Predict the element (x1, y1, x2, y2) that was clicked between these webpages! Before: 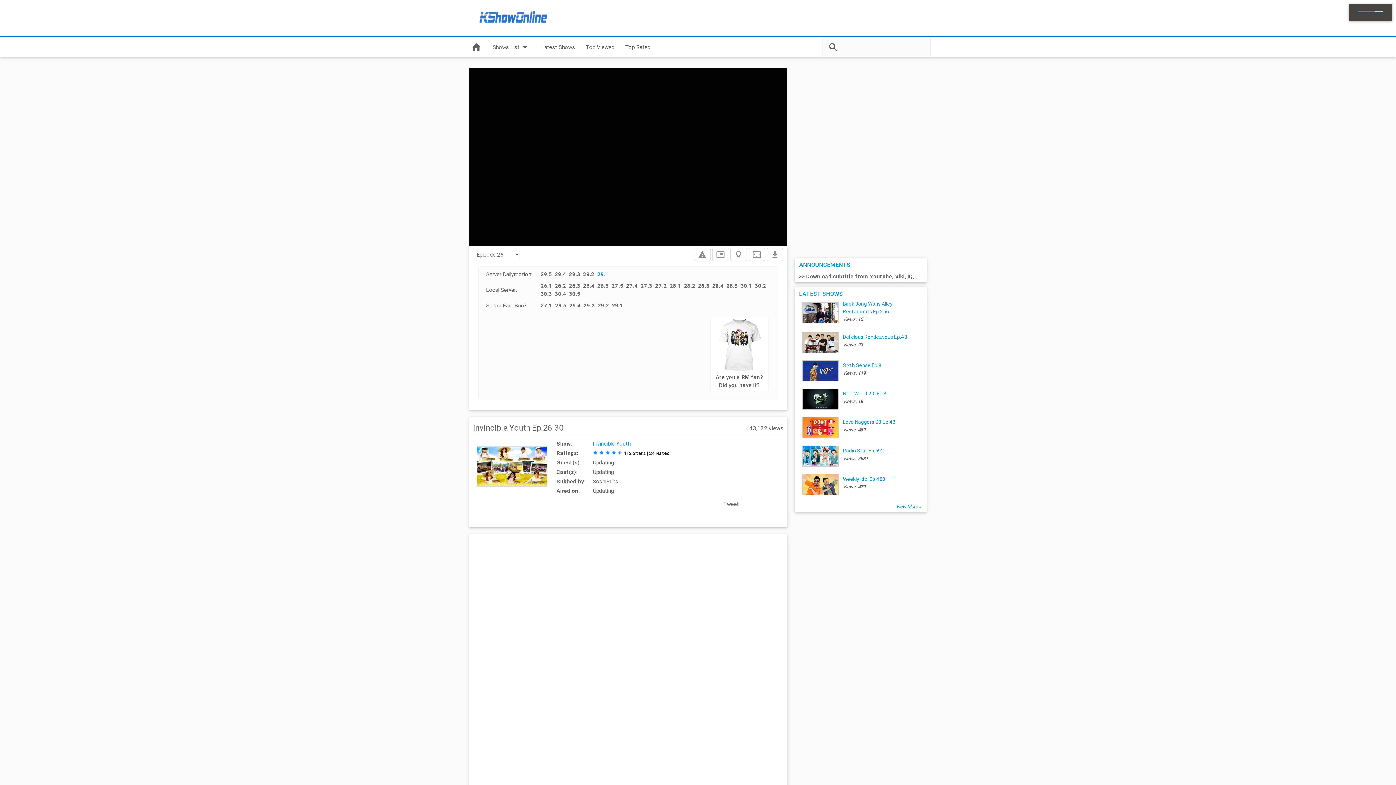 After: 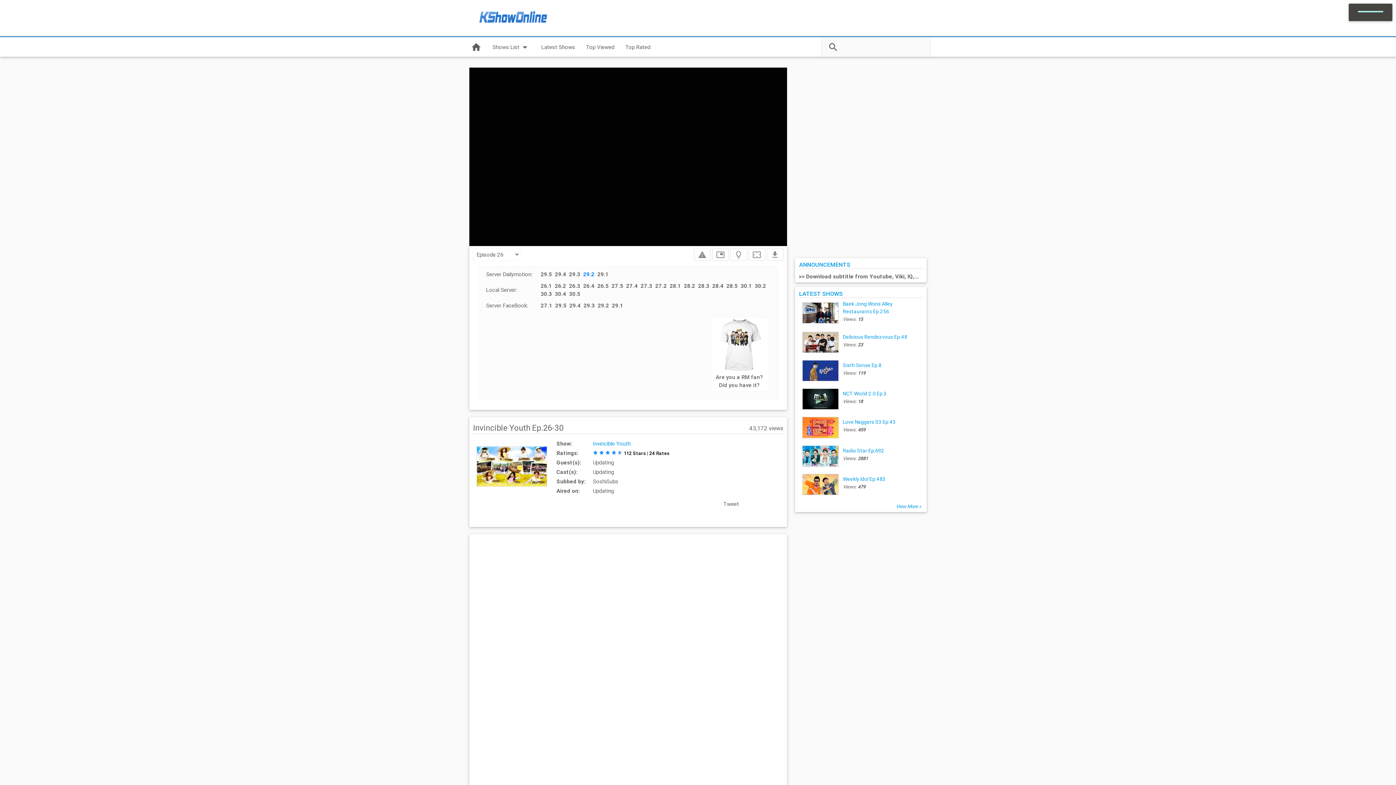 Action: label: 29.2 bbox: (583, 271, 594, 277)